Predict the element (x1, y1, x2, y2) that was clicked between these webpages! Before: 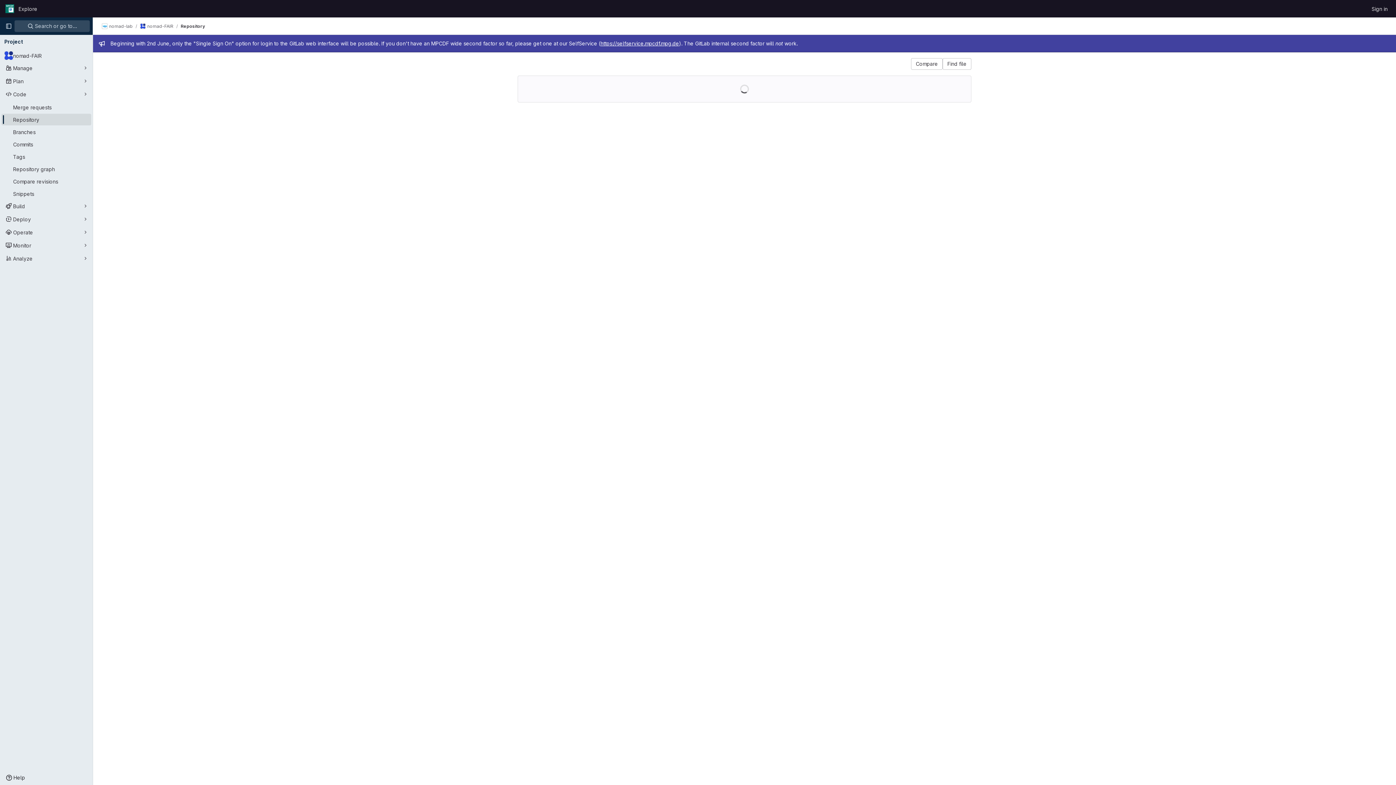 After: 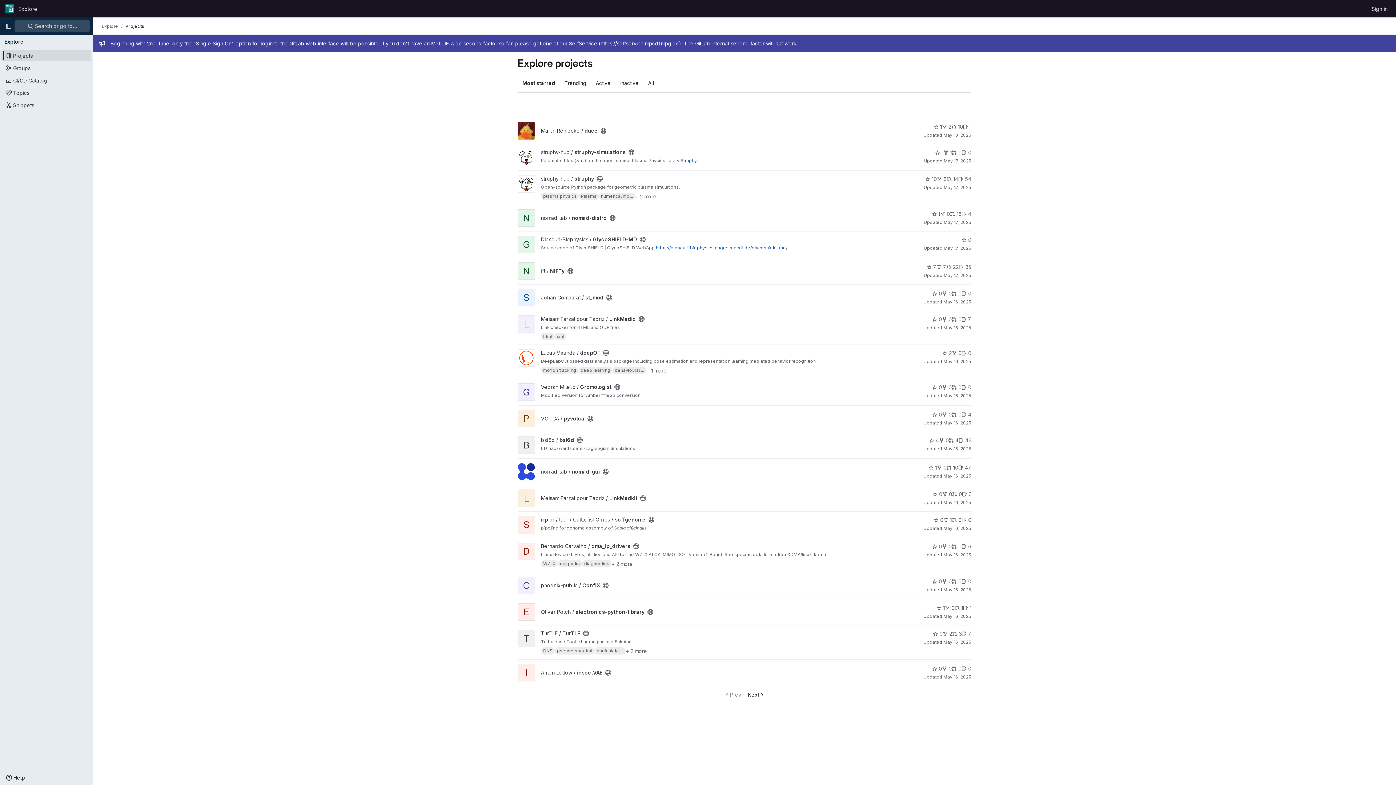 Action: bbox: (15, 2, 40, 14) label: Explore